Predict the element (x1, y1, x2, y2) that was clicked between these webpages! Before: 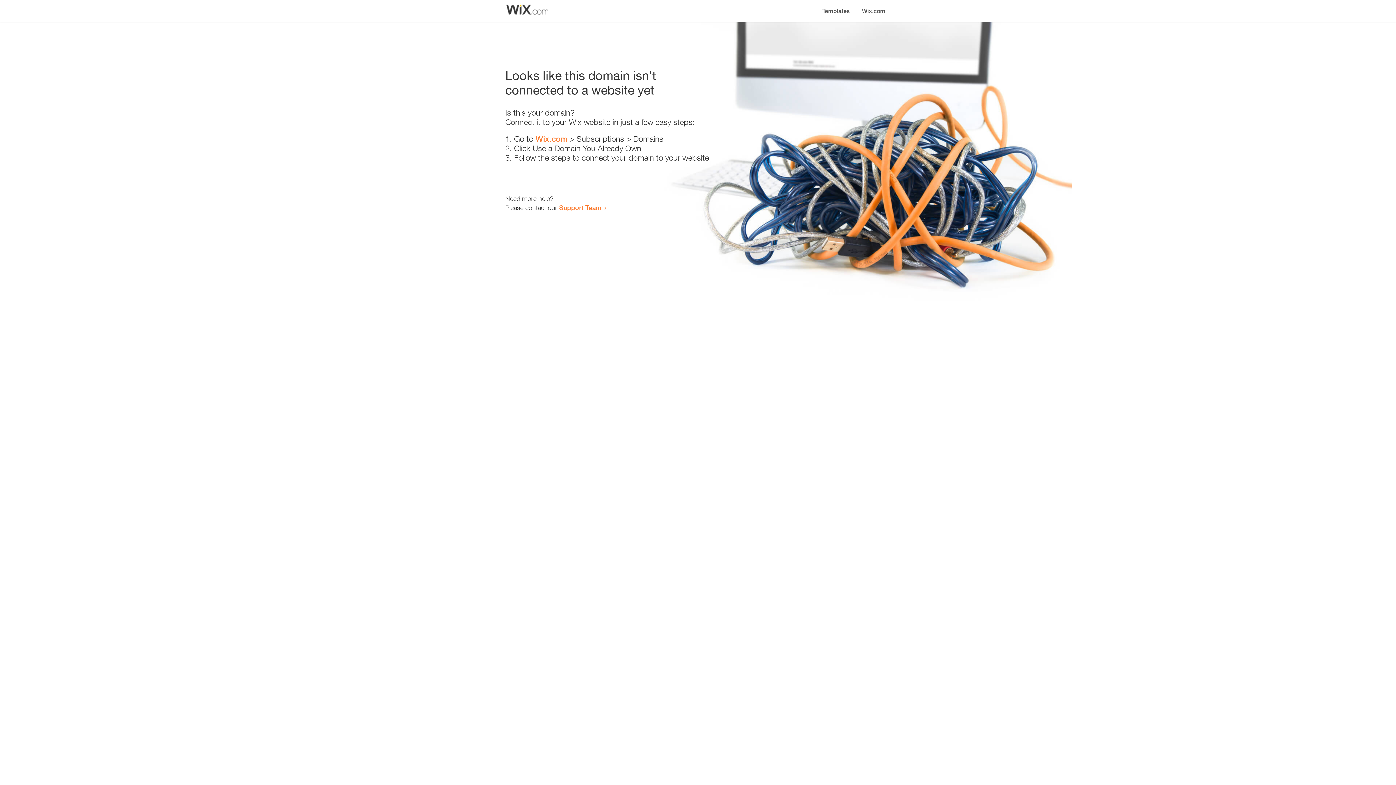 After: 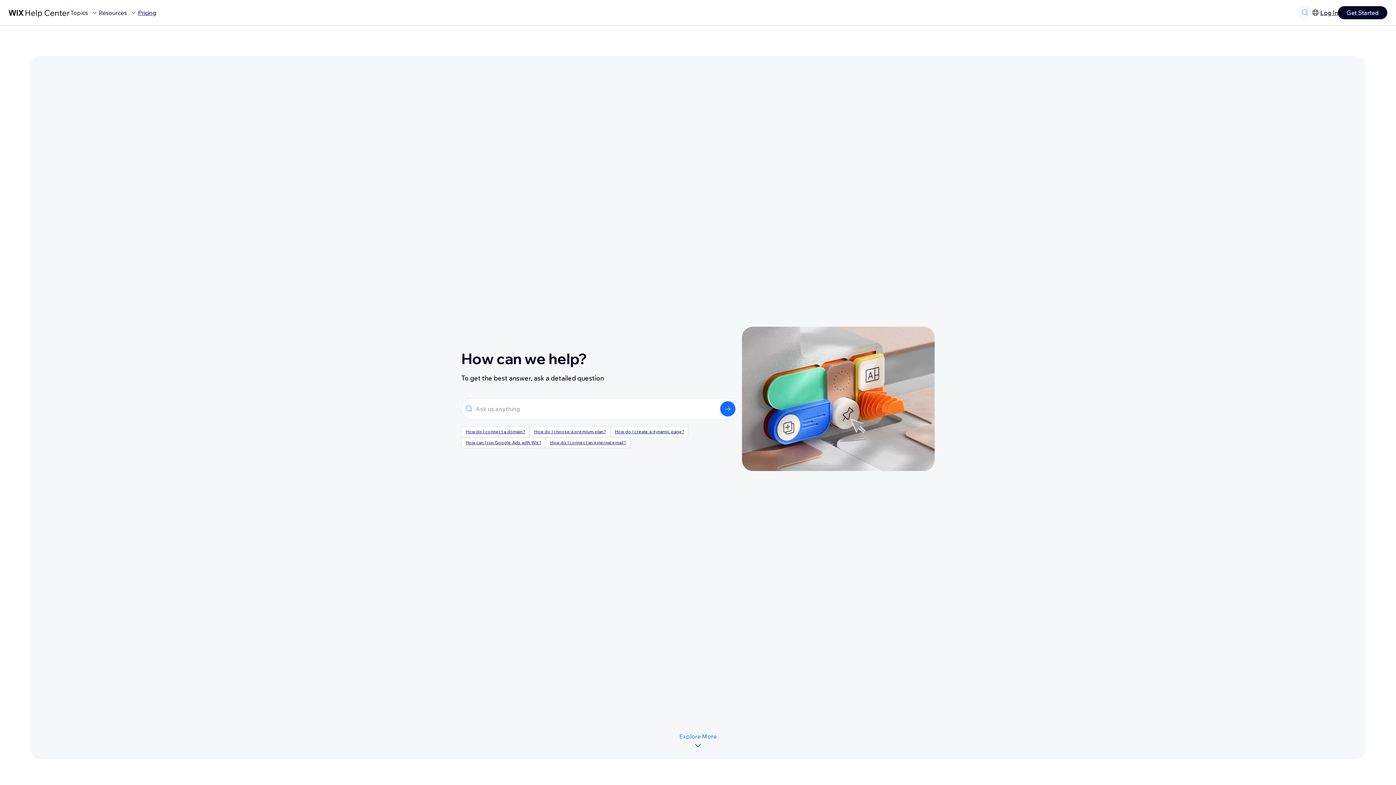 Action: bbox: (559, 203, 601, 211) label: Support Team